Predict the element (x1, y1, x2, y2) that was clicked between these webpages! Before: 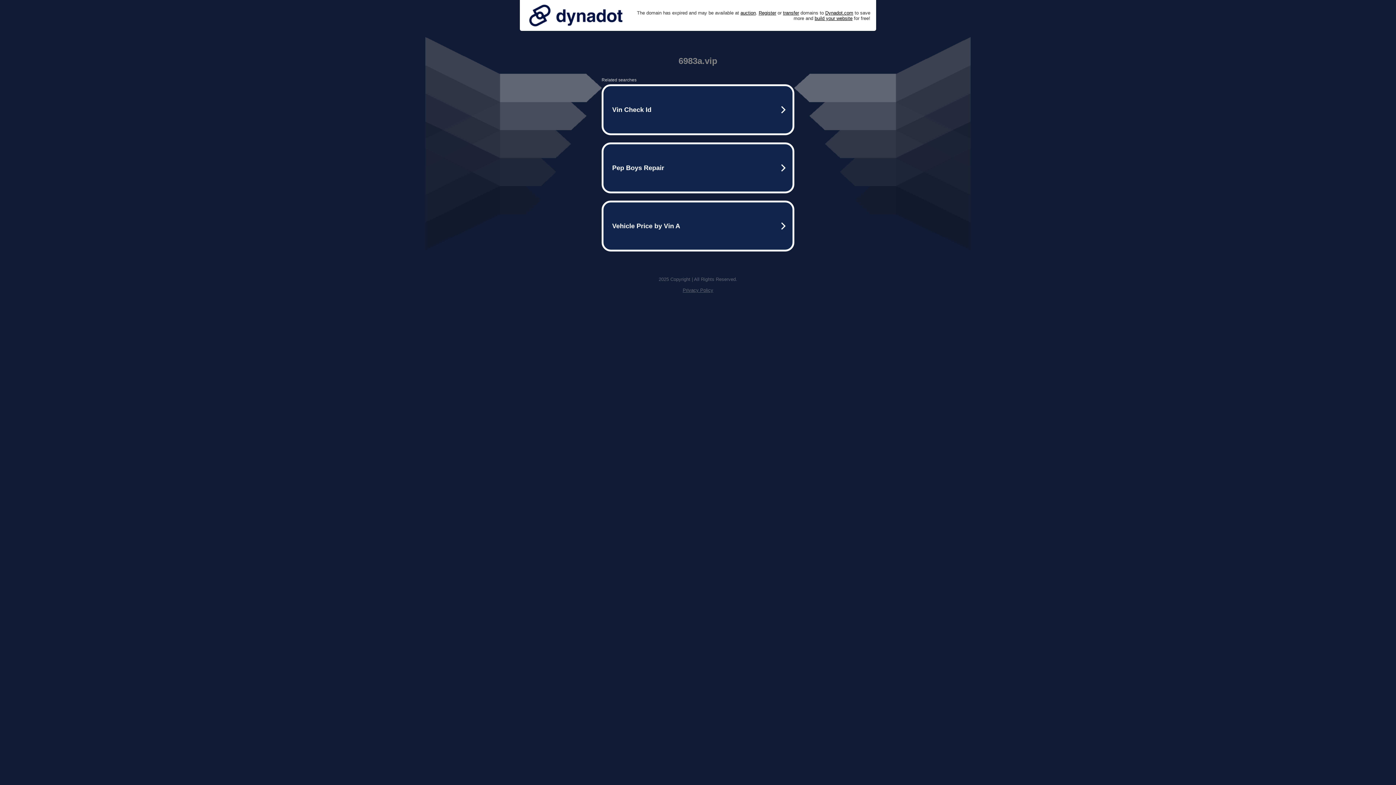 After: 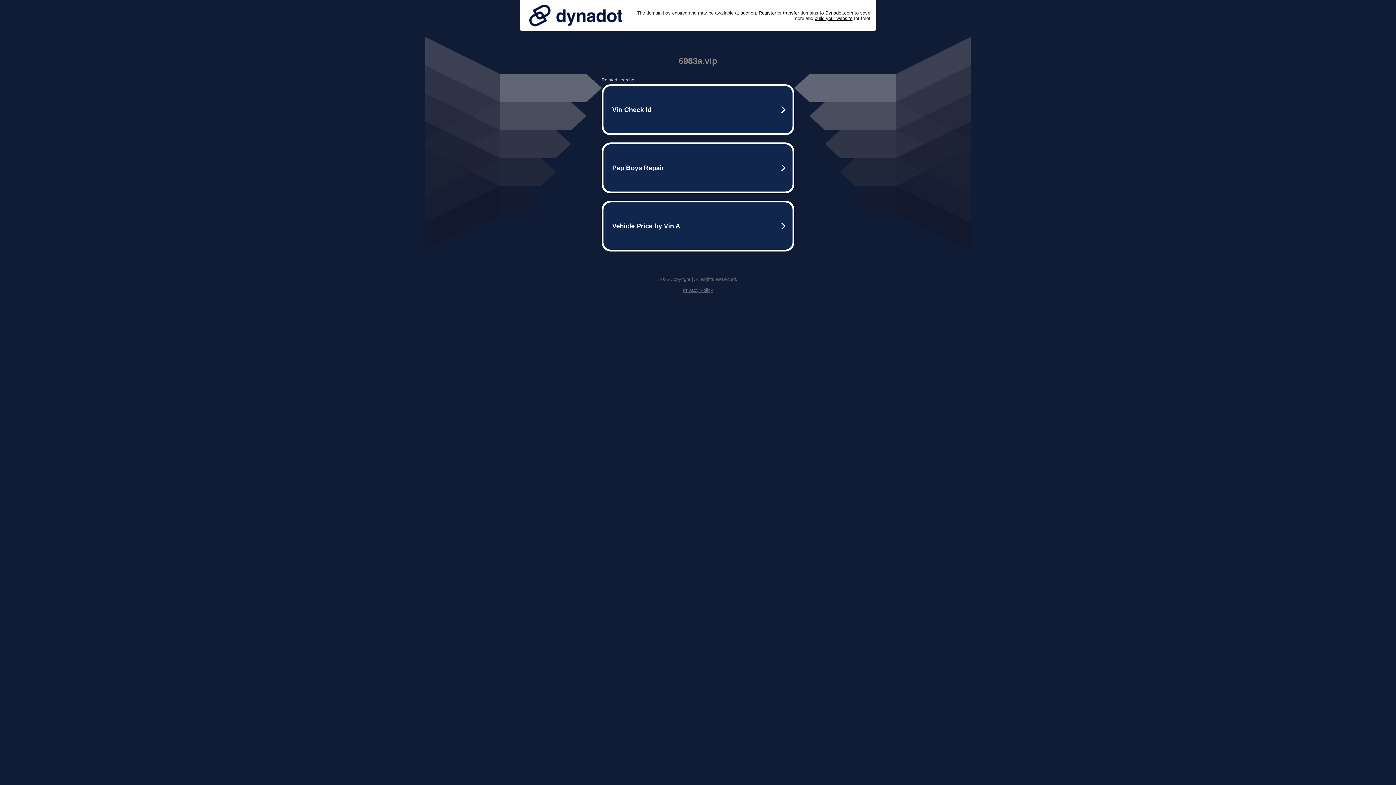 Action: bbox: (525, 0, 626, 30)